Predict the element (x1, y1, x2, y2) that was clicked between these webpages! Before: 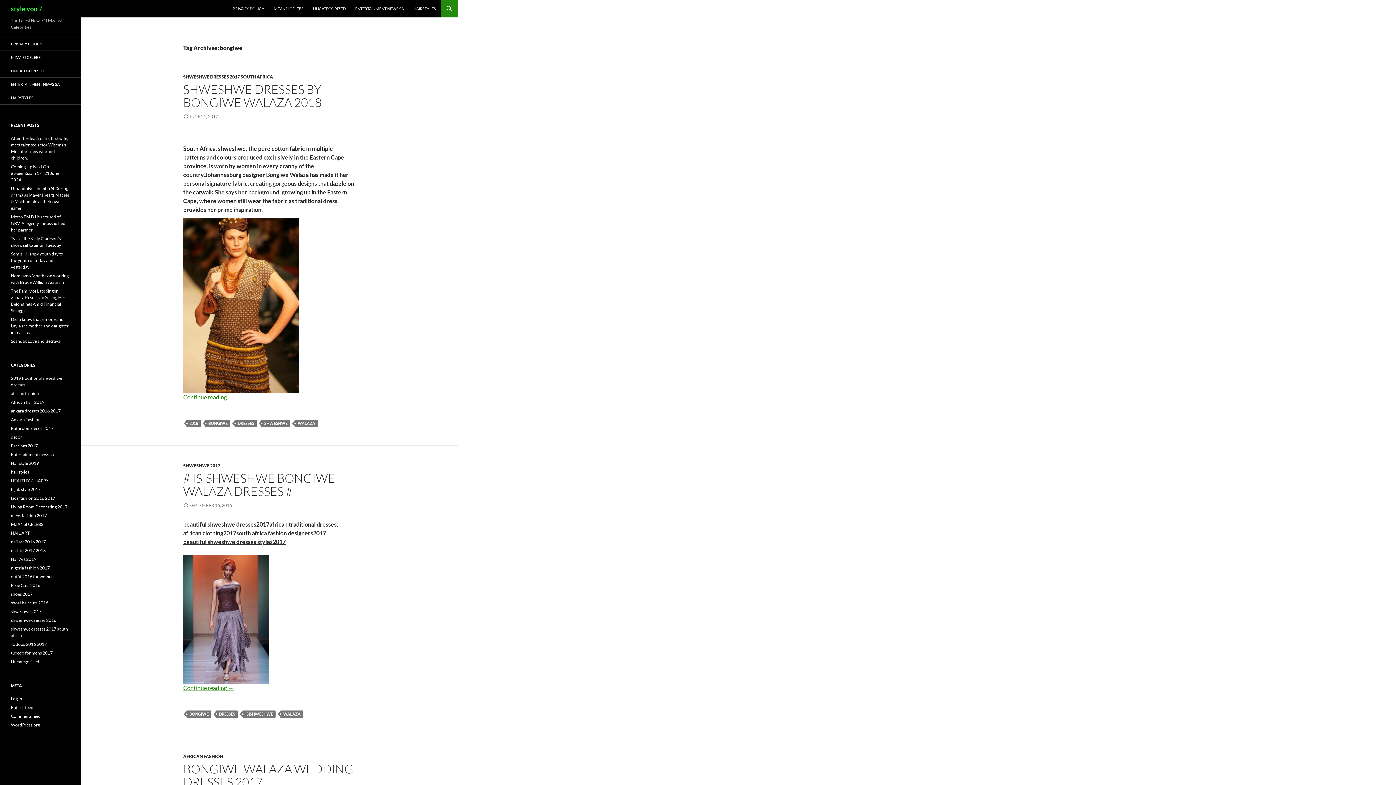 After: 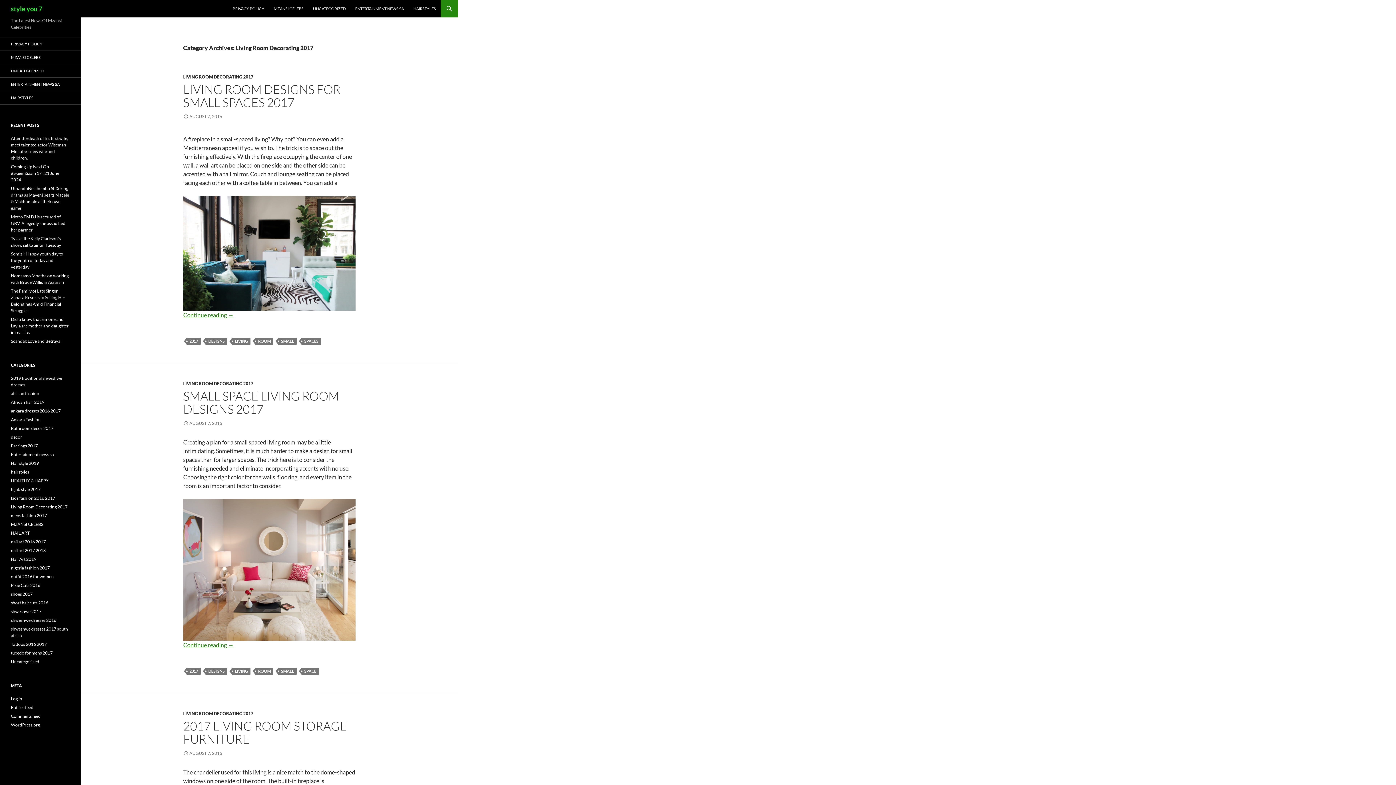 Action: label: Living Room Decorating 2017 bbox: (10, 504, 67, 509)